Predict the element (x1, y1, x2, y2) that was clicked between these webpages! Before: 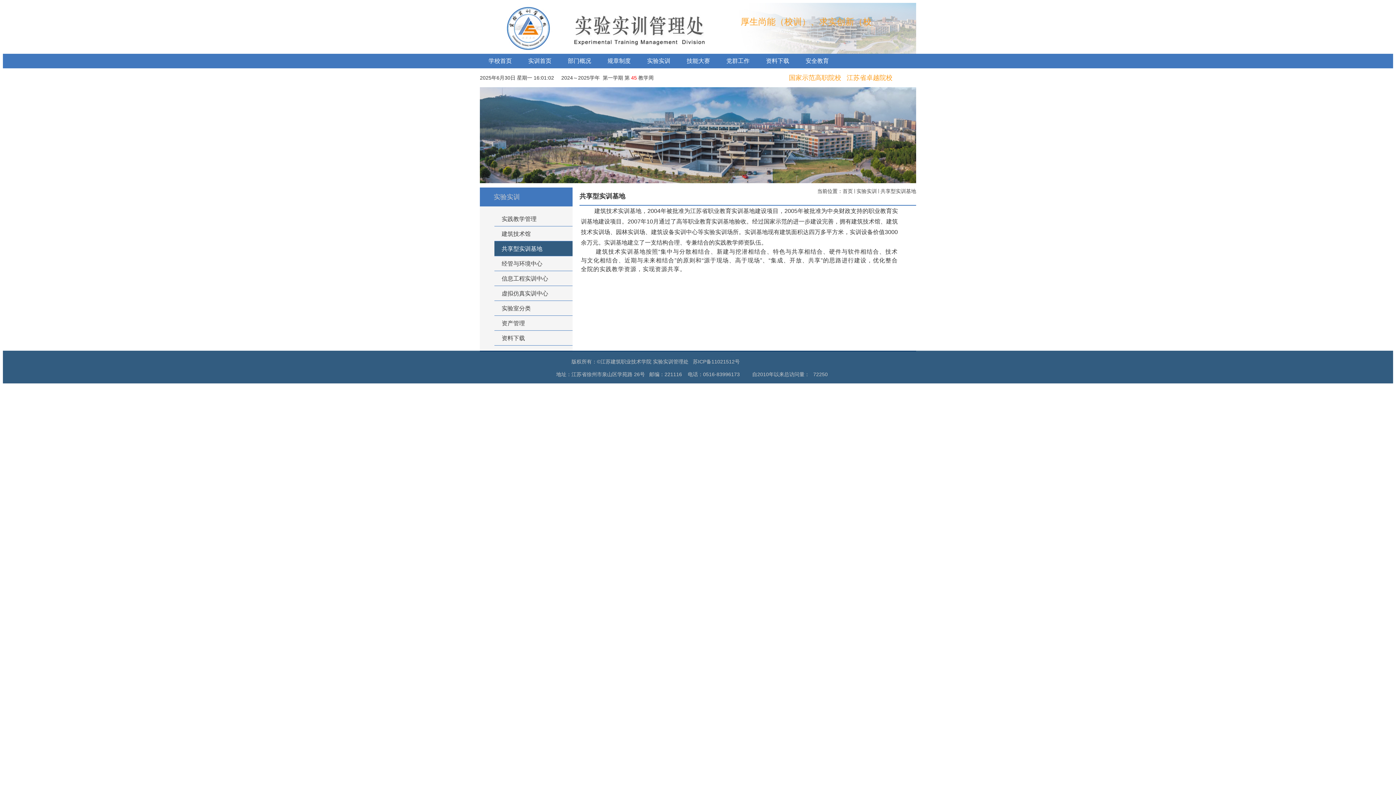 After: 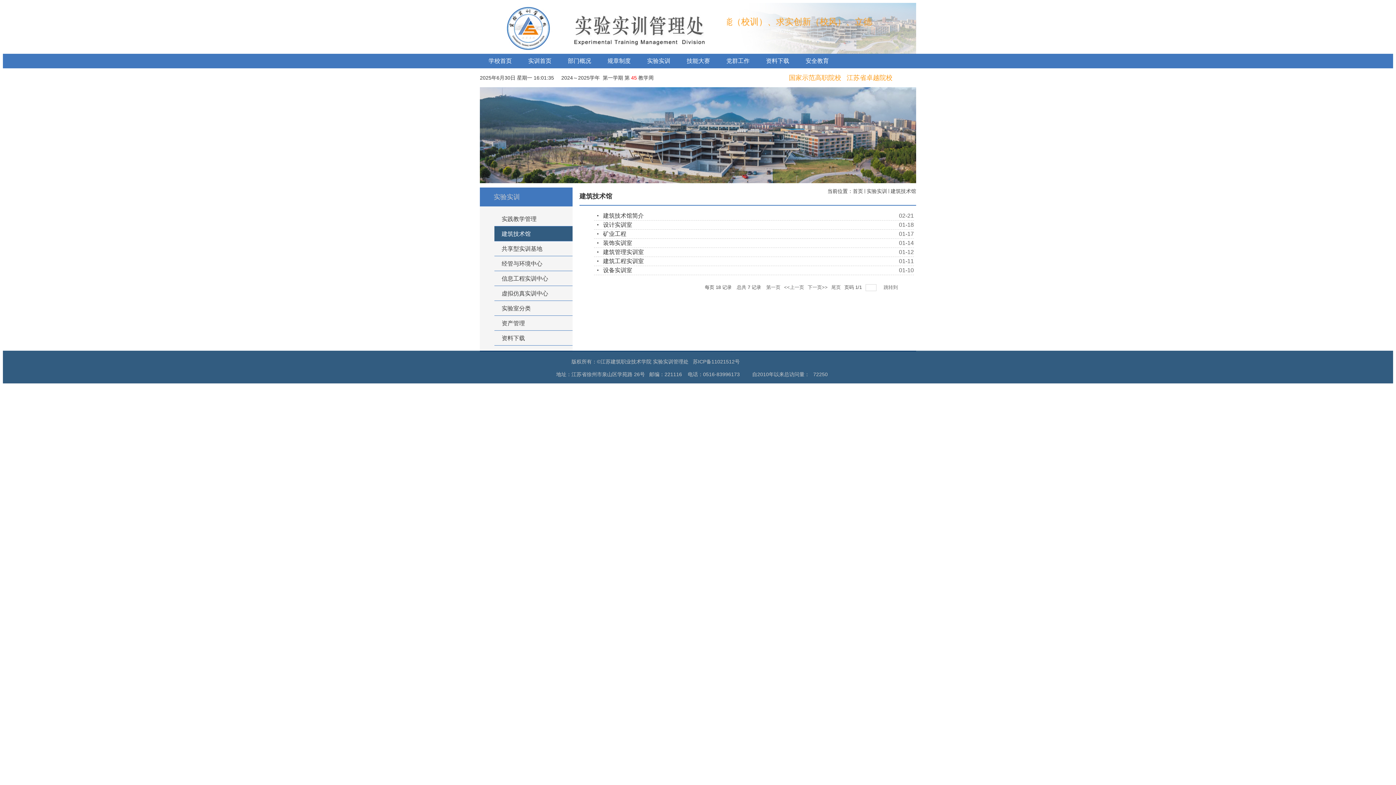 Action: label: 实验实训 bbox: (638, 53, 678, 68)